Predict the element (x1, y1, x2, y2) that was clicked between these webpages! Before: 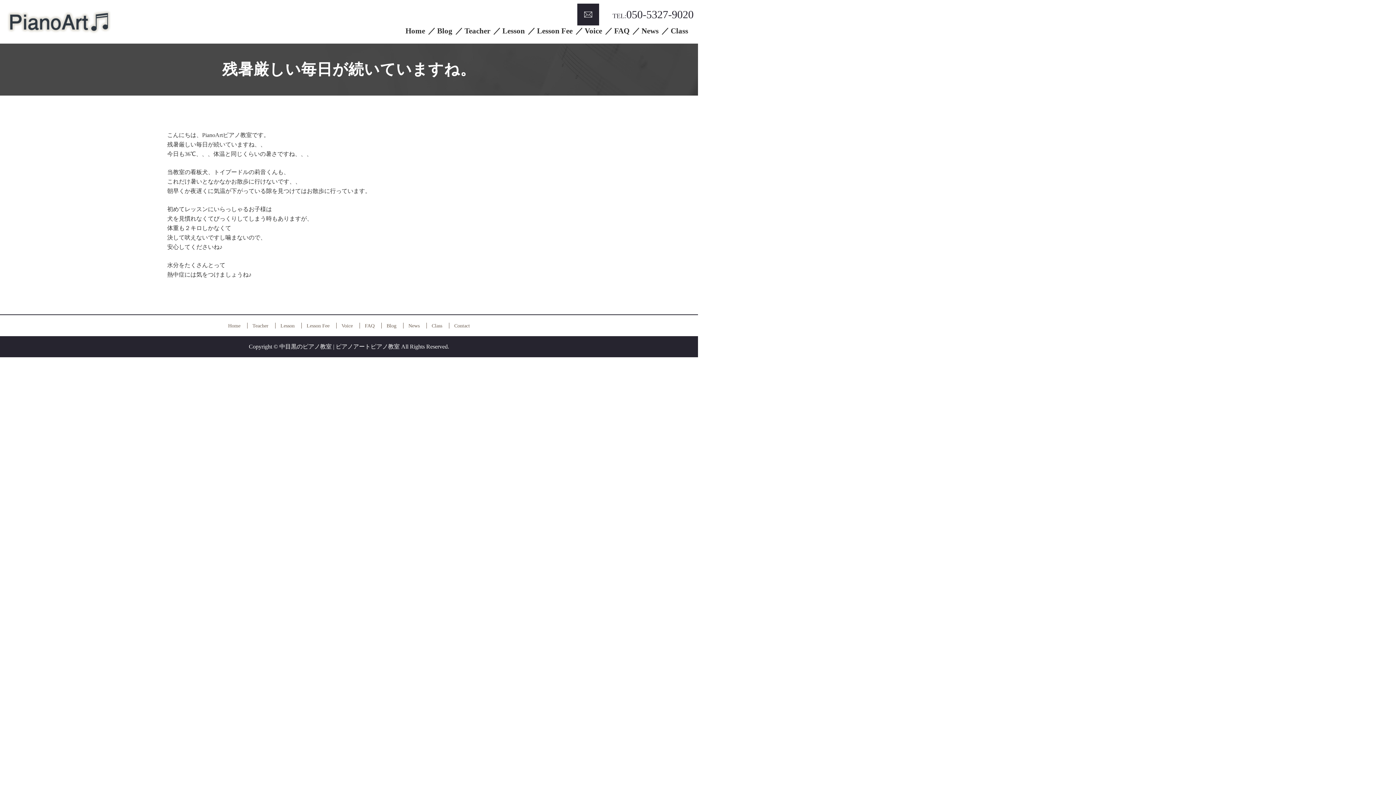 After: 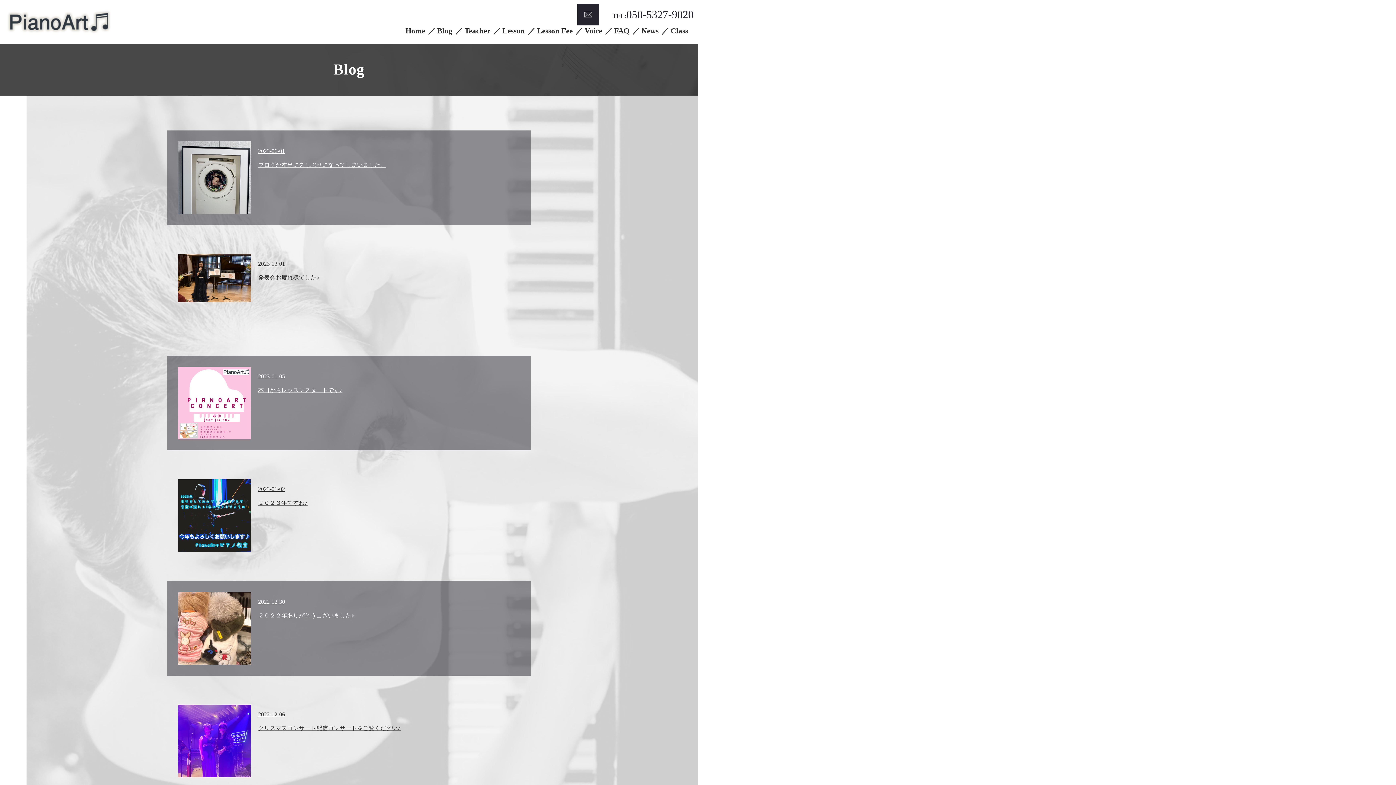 Action: bbox: (428, 26, 452, 35) label: Blog